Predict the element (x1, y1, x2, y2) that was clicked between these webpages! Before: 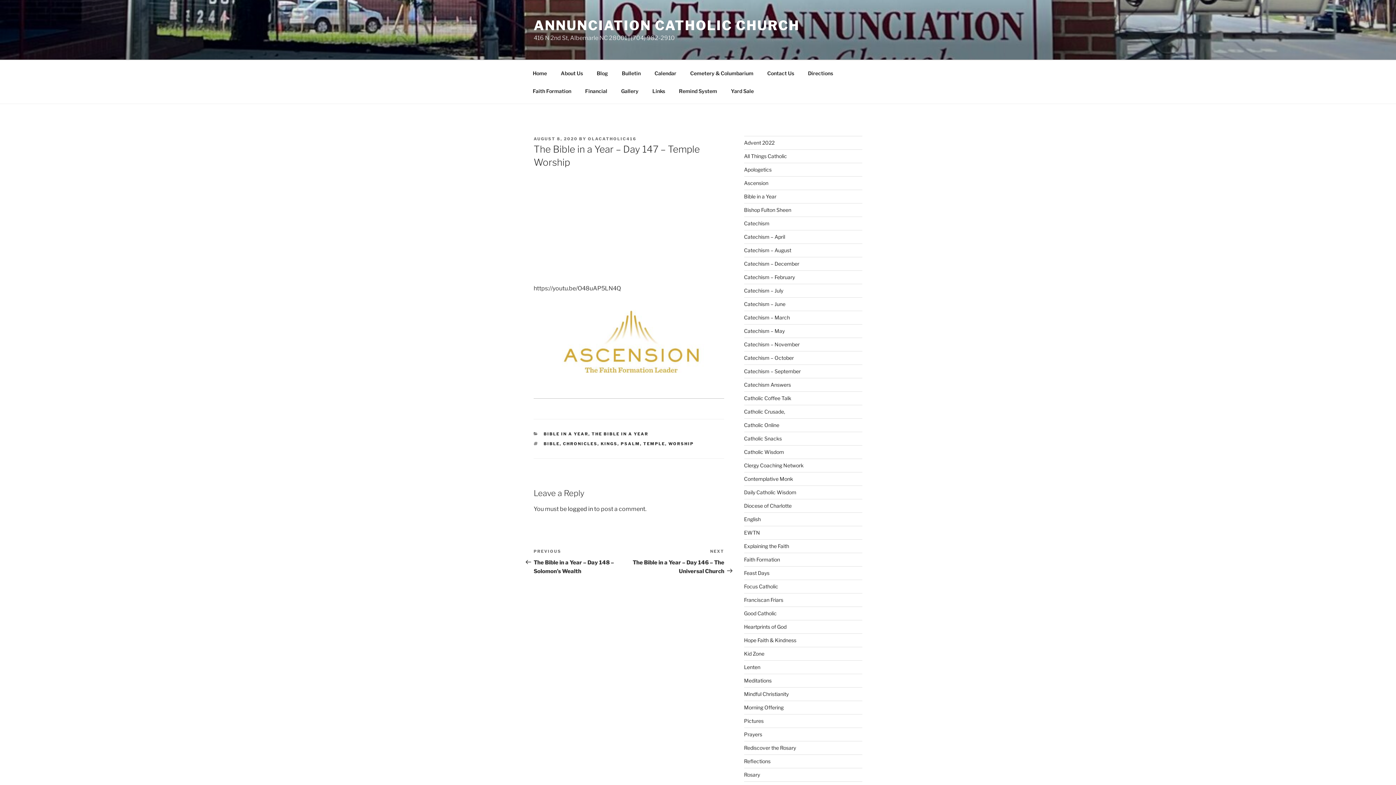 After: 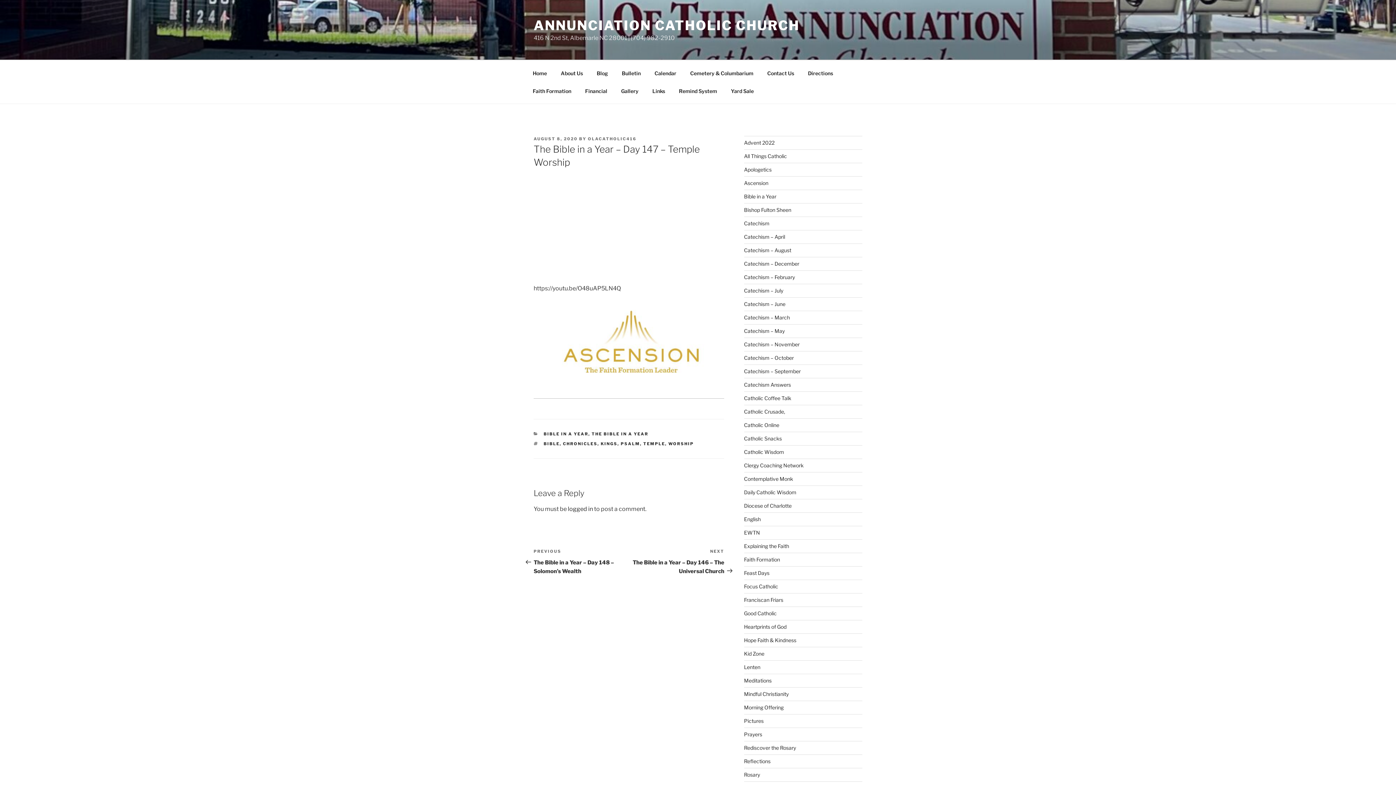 Action: label: AUGUST 8, 2020 bbox: (533, 136, 577, 141)